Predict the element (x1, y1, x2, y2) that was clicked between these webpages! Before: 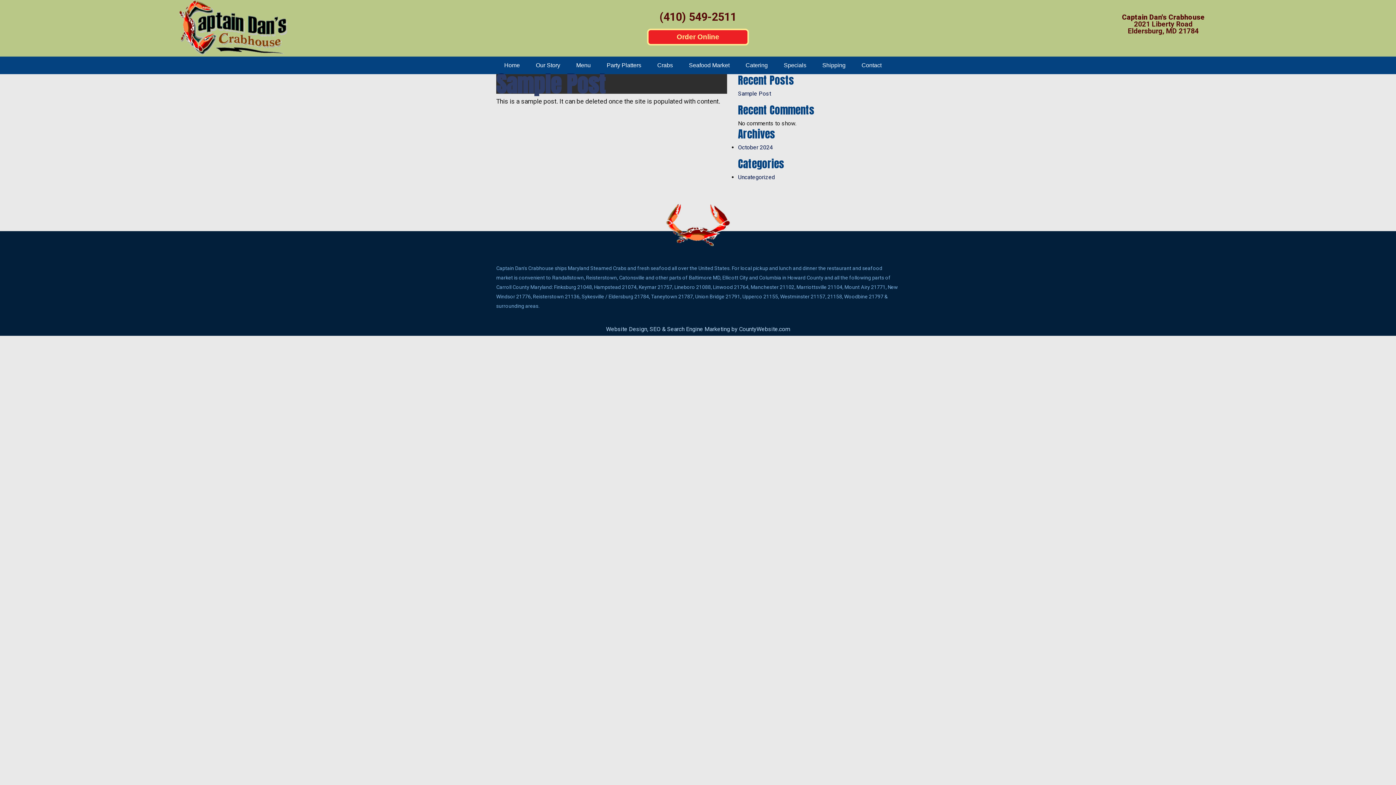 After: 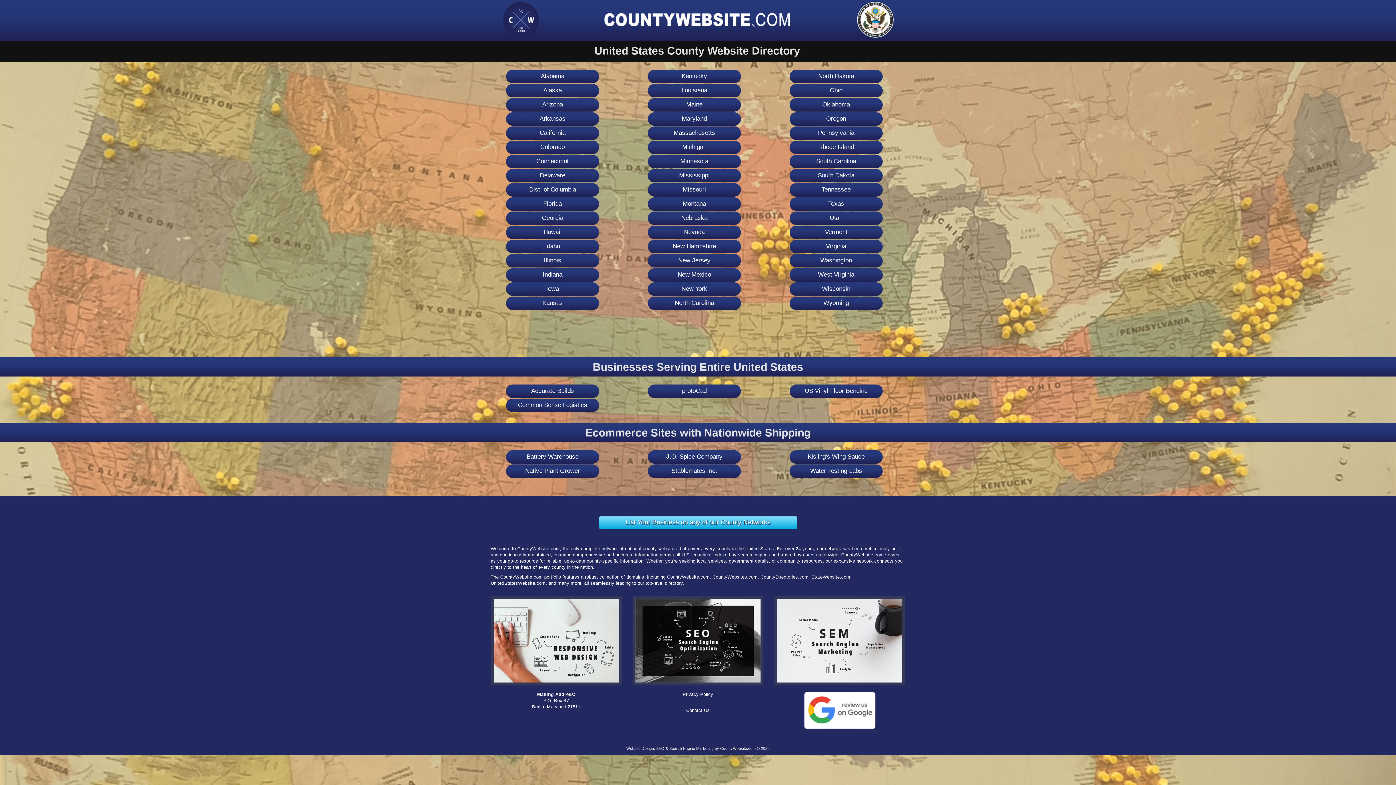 Action: bbox: (606, 325, 790, 332) label: Website Design, SEO & Search Engine Marketing by CountyWebsite.com